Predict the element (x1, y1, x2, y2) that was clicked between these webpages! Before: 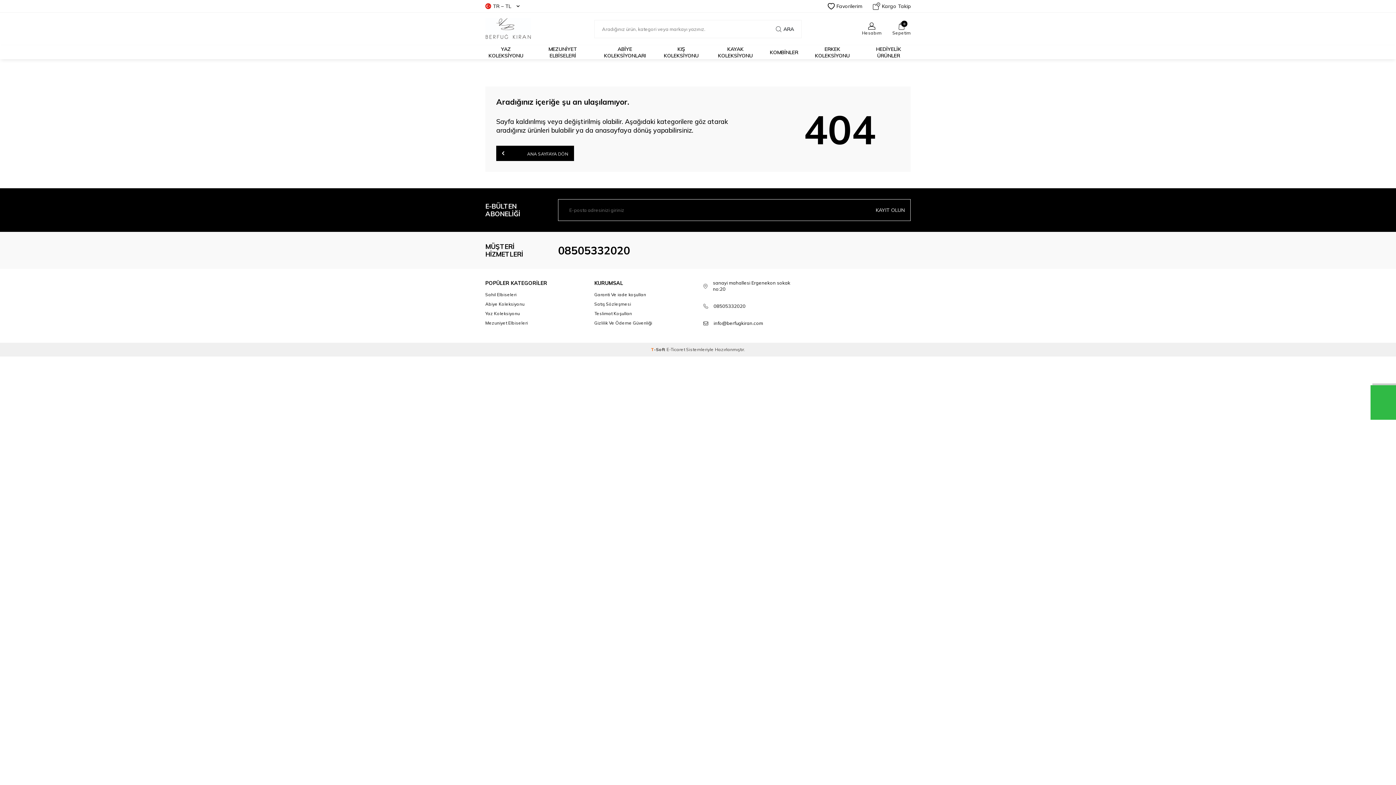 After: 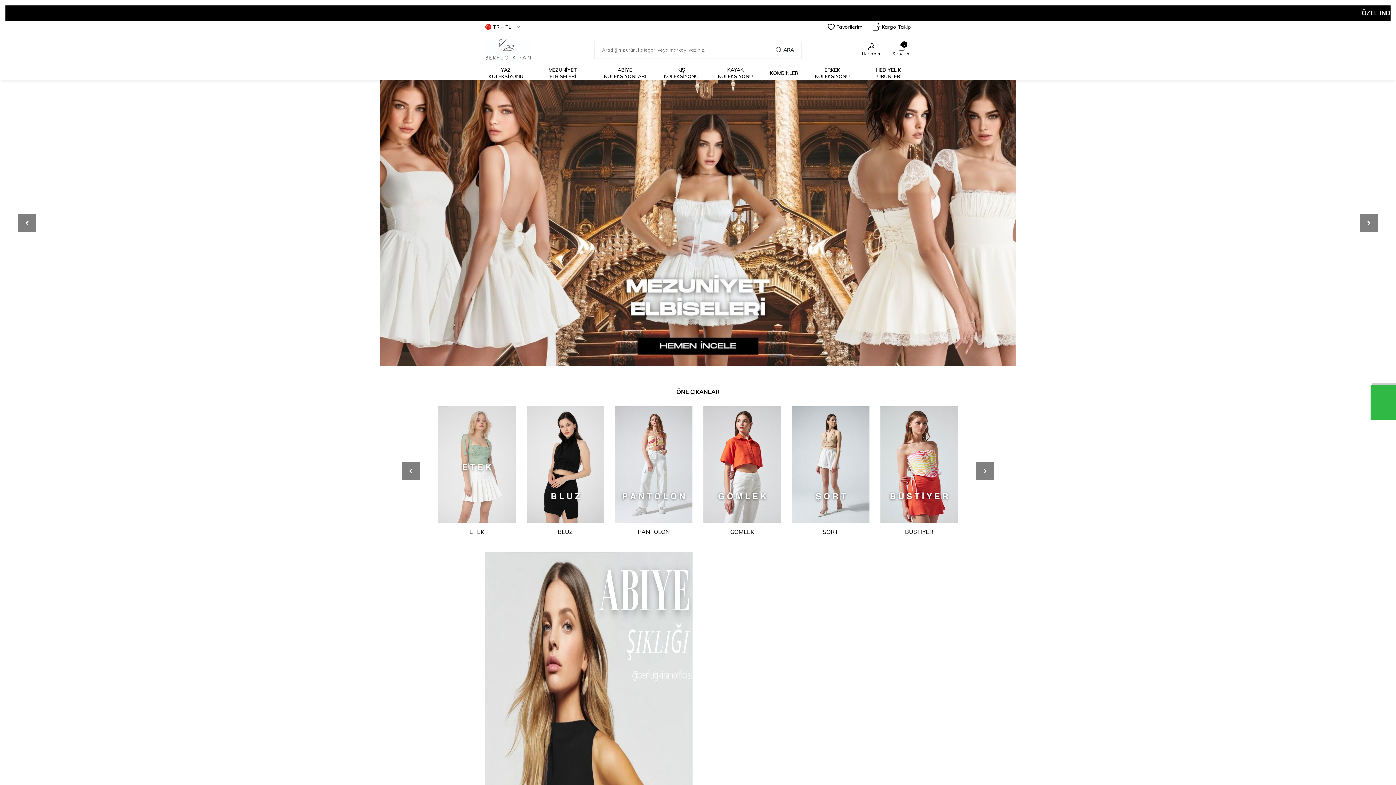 Action: label: ARA bbox: (775, 21, 794, 36)